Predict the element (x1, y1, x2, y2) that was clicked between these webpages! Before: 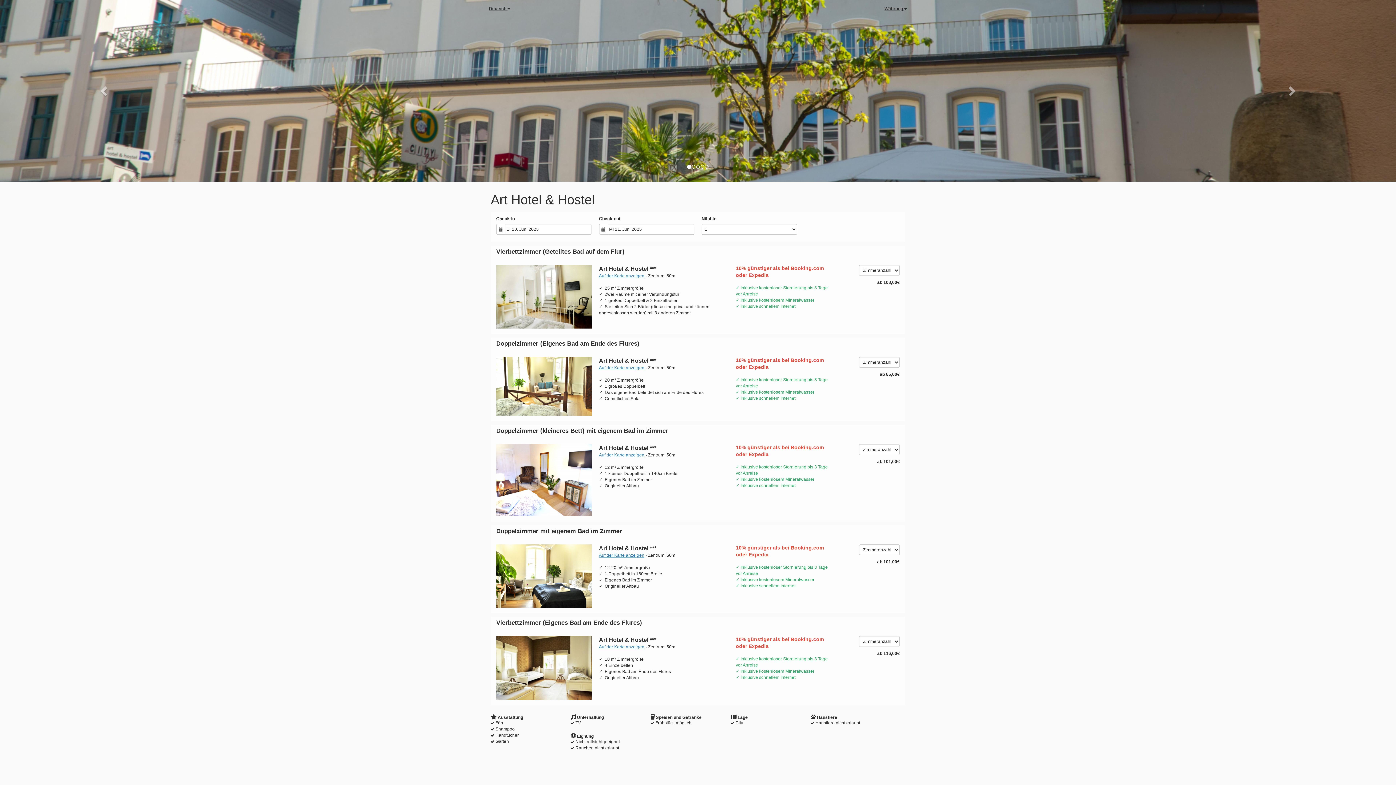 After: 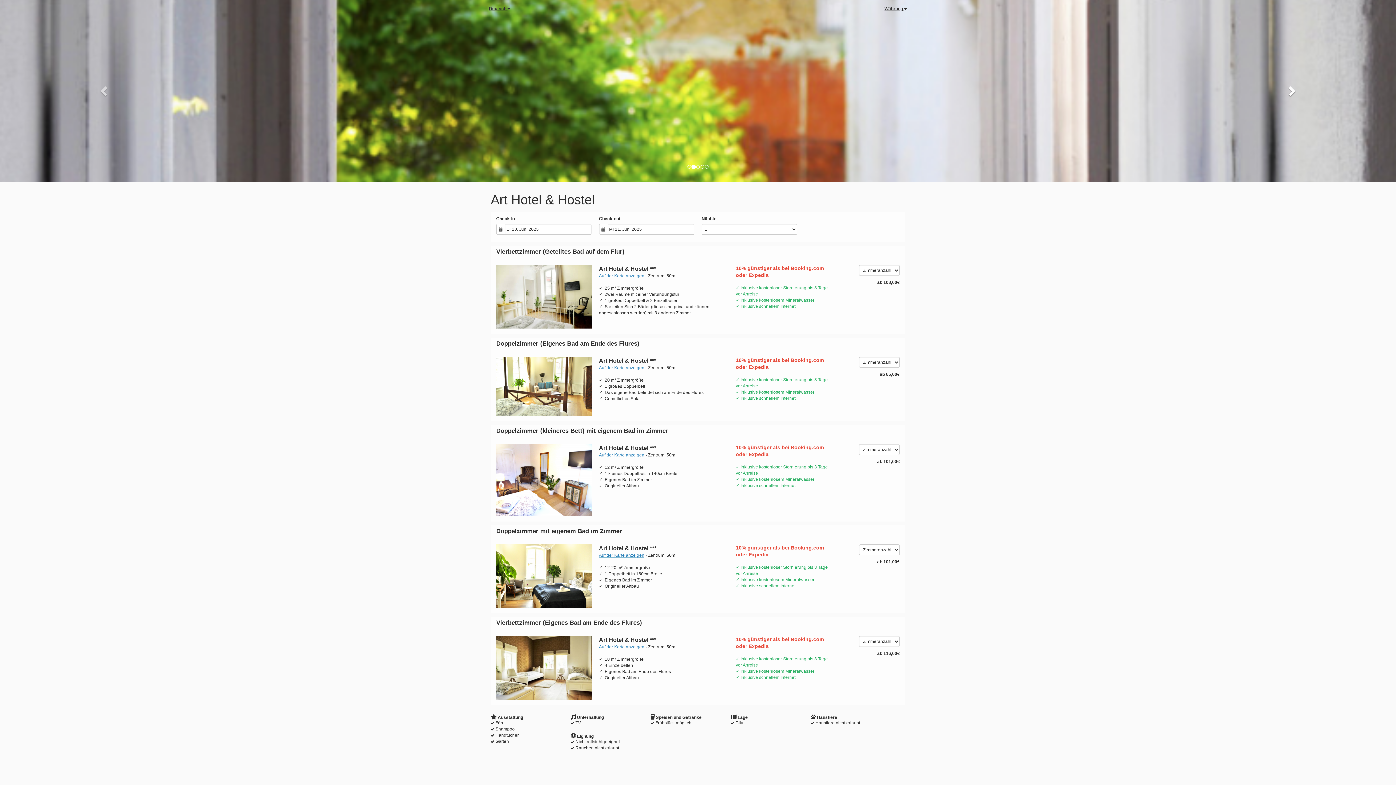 Action: bbox: (1186, 0, 1396, 181) label: Next